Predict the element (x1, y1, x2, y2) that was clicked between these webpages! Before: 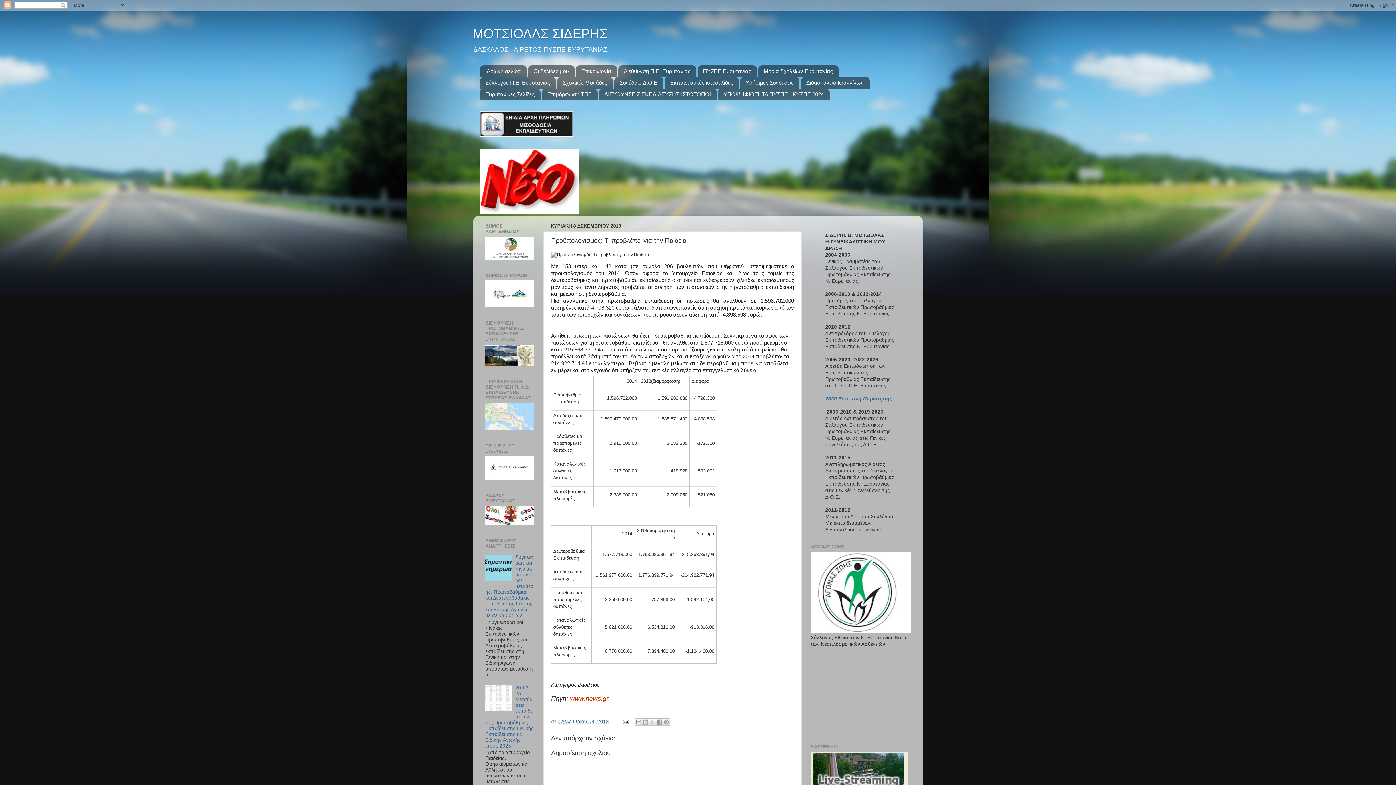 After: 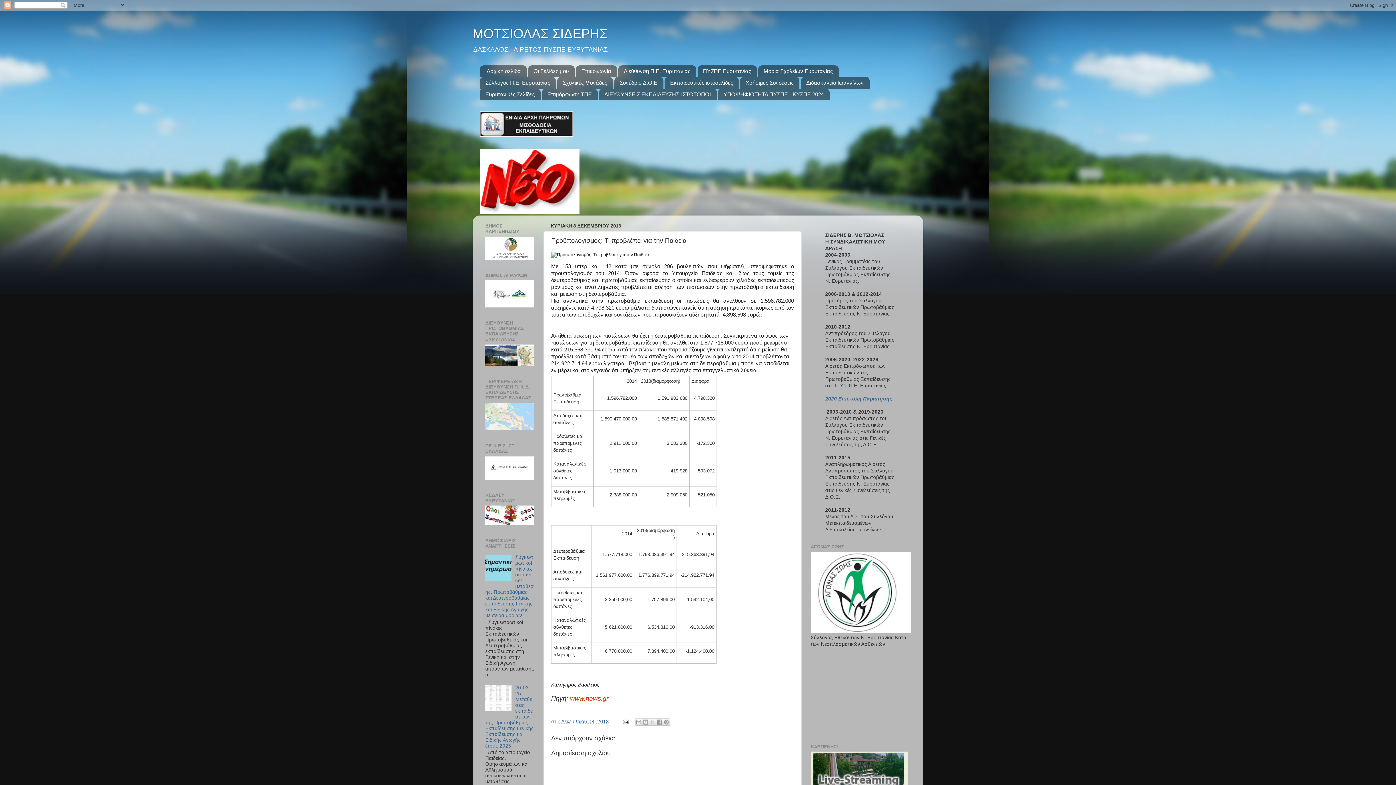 Action: bbox: (561, 719, 609, 724) label: Δεκεμβρίου 08, 2013